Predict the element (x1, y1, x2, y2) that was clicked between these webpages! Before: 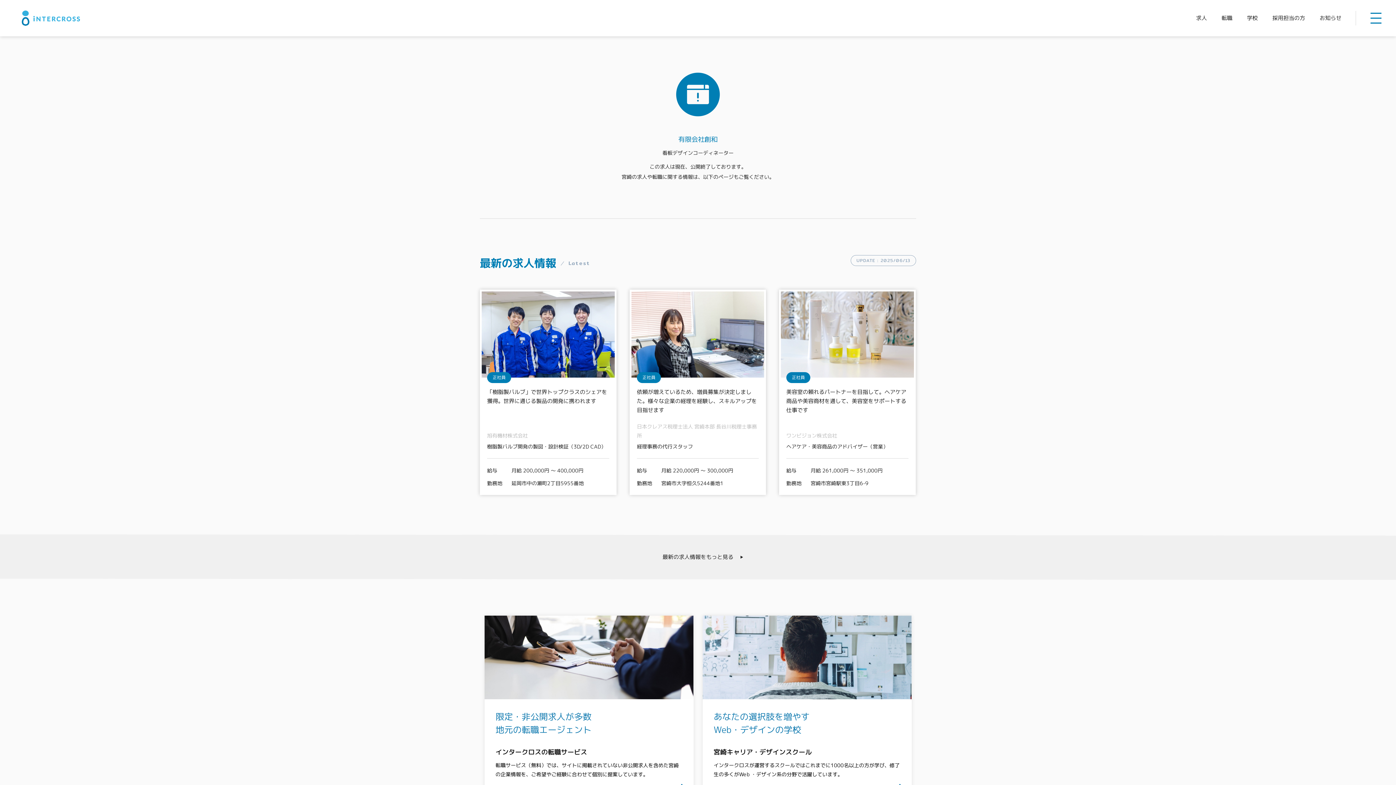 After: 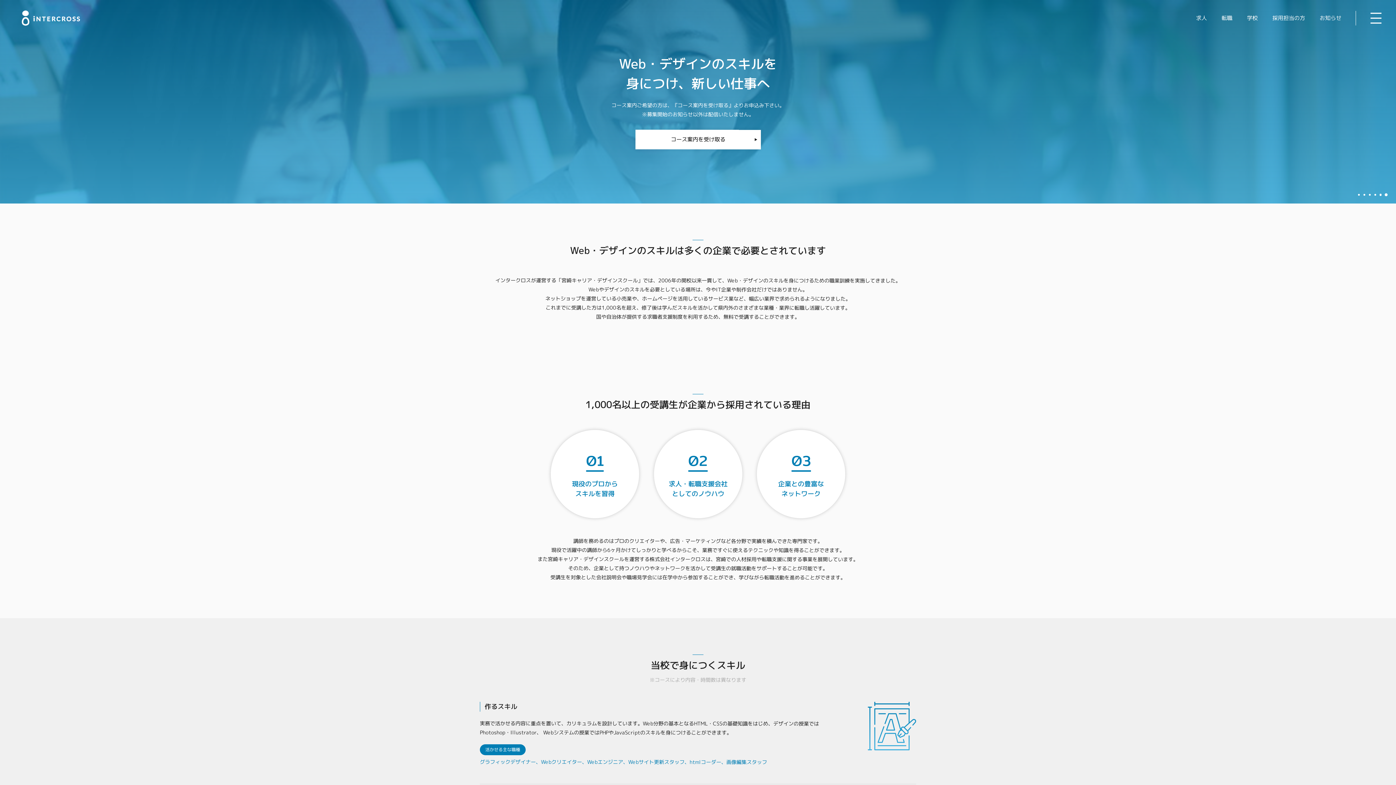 Action: bbox: (1247, 0, 1258, 36) label: 学校